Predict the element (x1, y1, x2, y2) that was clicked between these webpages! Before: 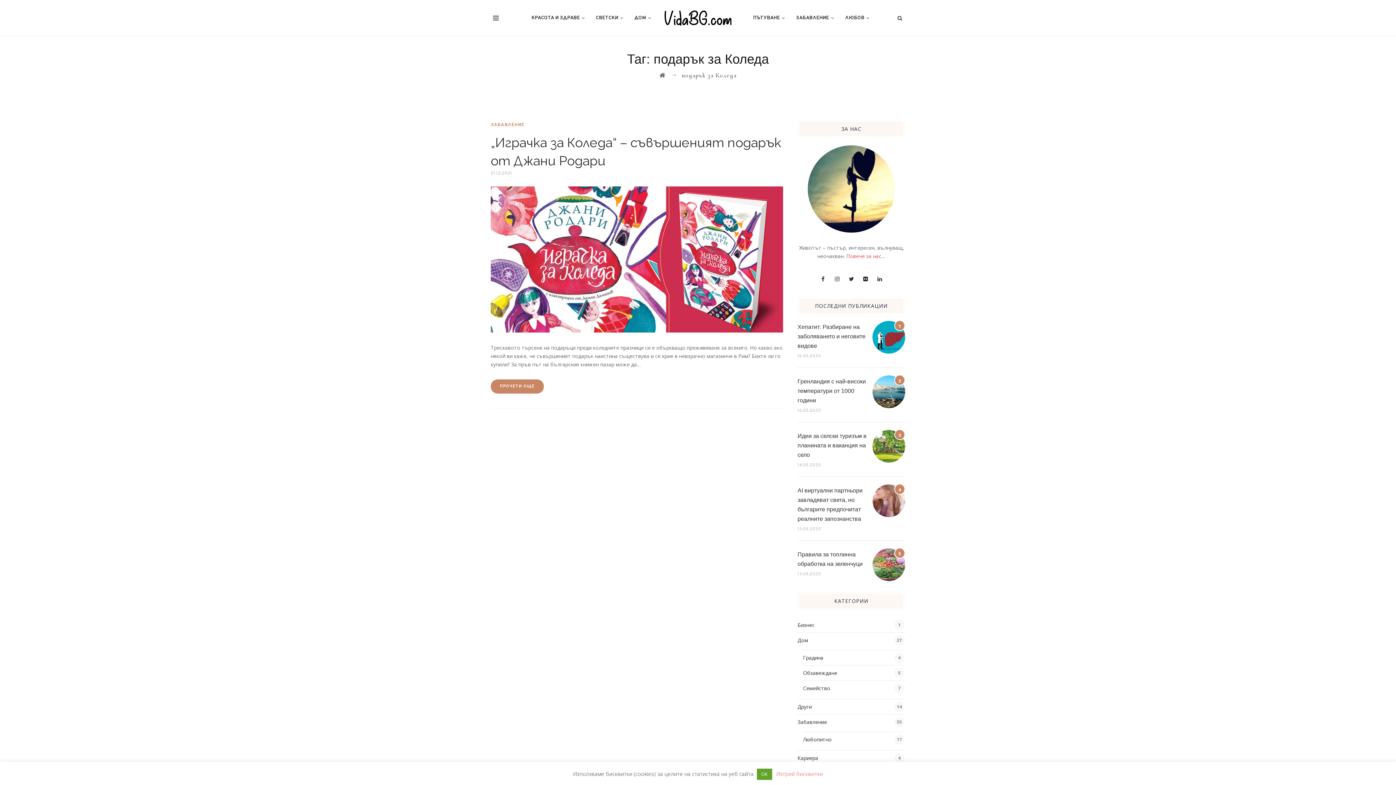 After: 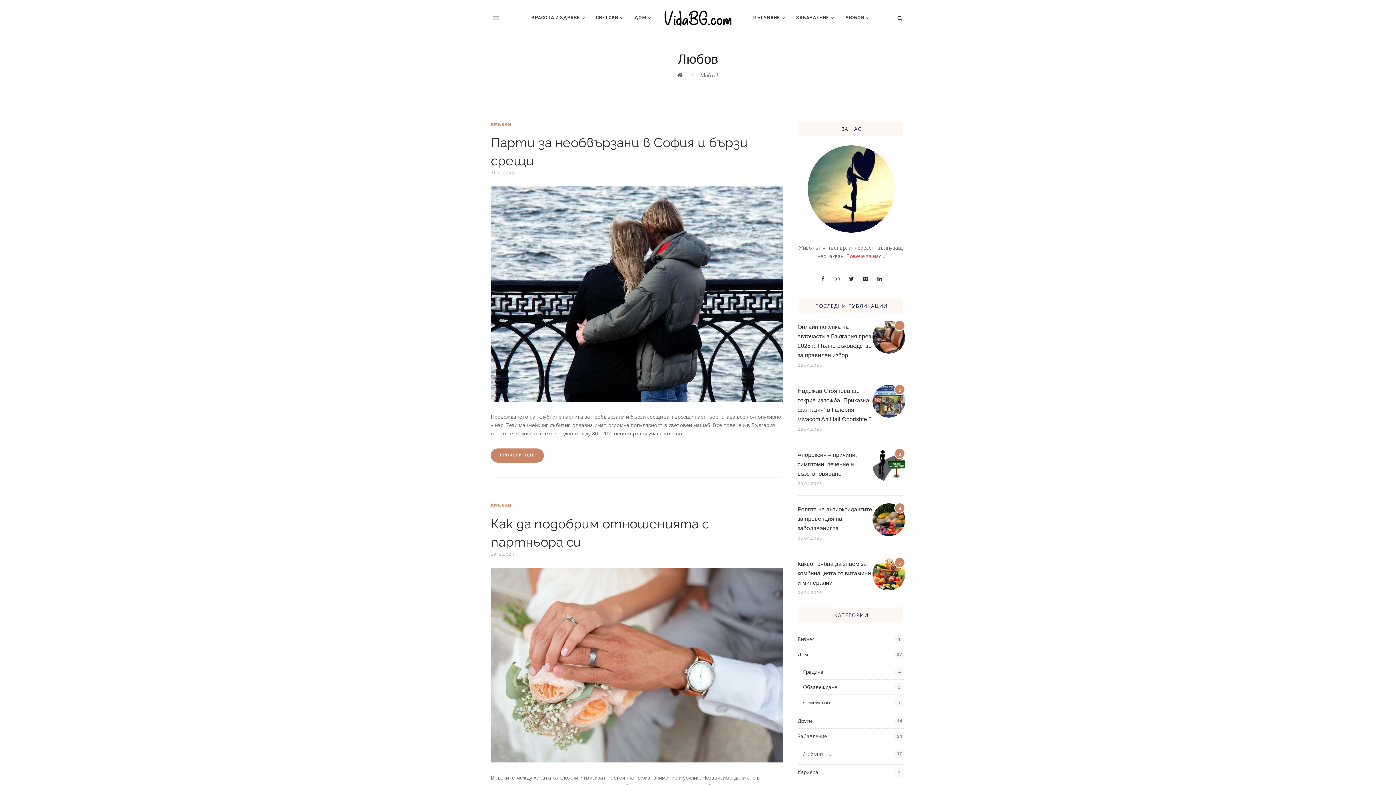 Action: label: ЛЮБОВ bbox: (845, 0, 868, 36)